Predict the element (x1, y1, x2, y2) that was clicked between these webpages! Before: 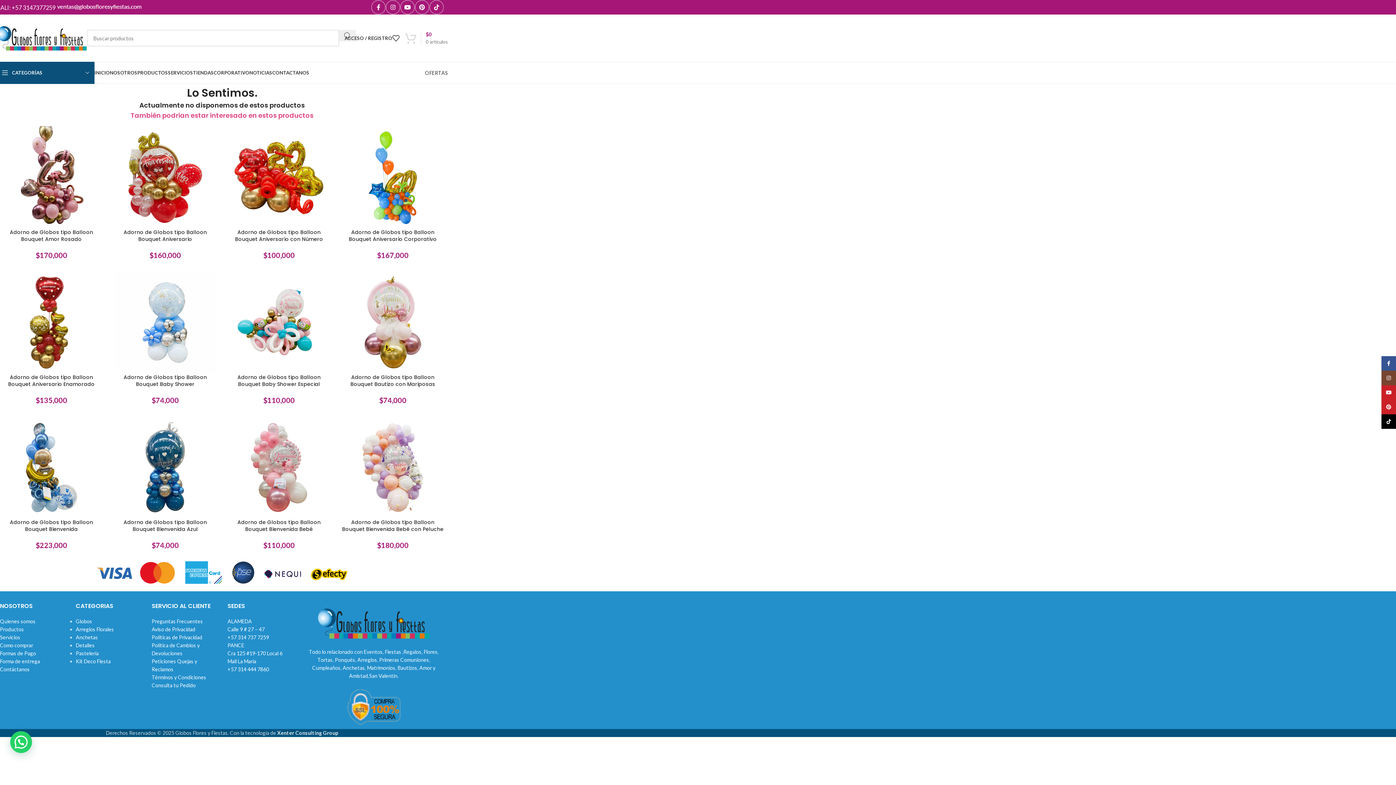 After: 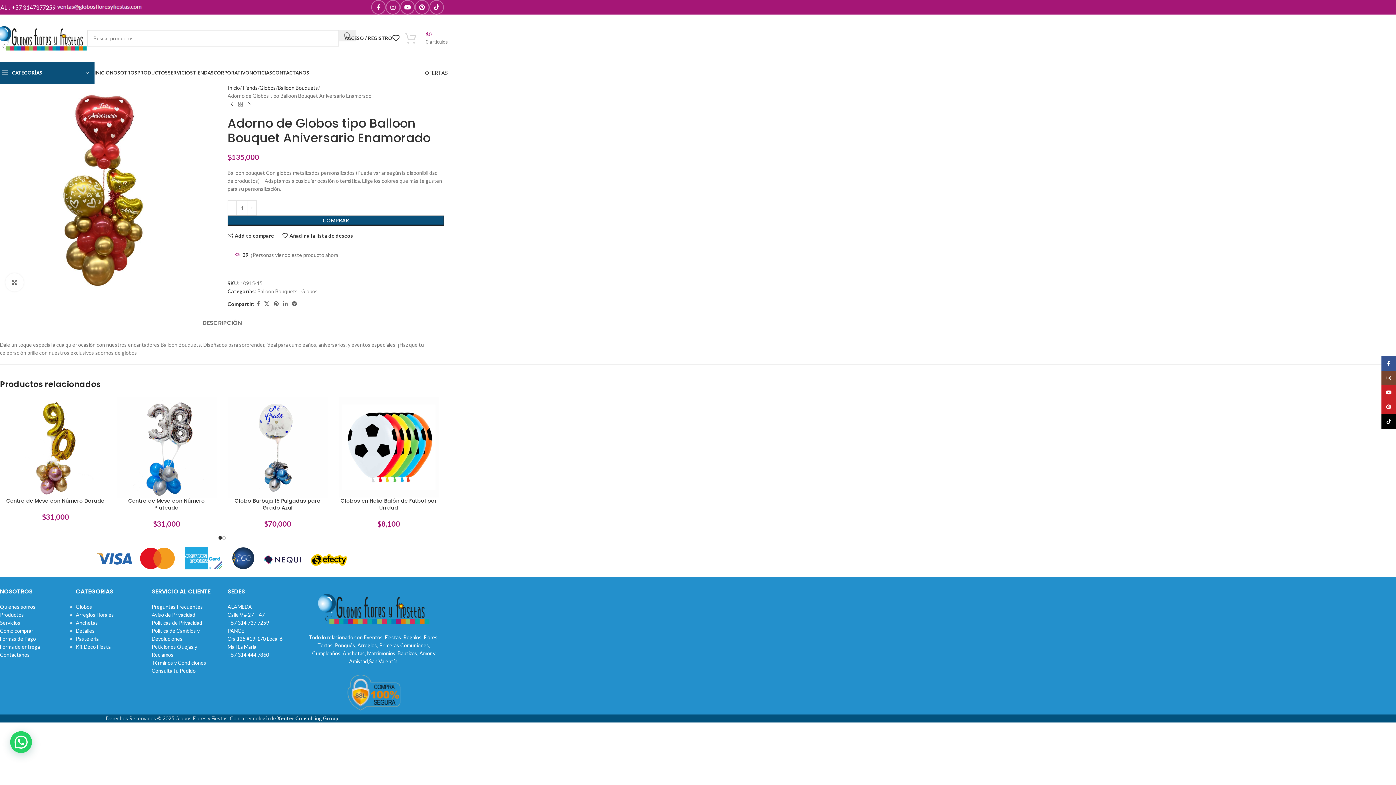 Action: bbox: (0, 271, 102, 374) label: Adorno de Globos tipo Balloon Bouquet Aniversario Enamorado